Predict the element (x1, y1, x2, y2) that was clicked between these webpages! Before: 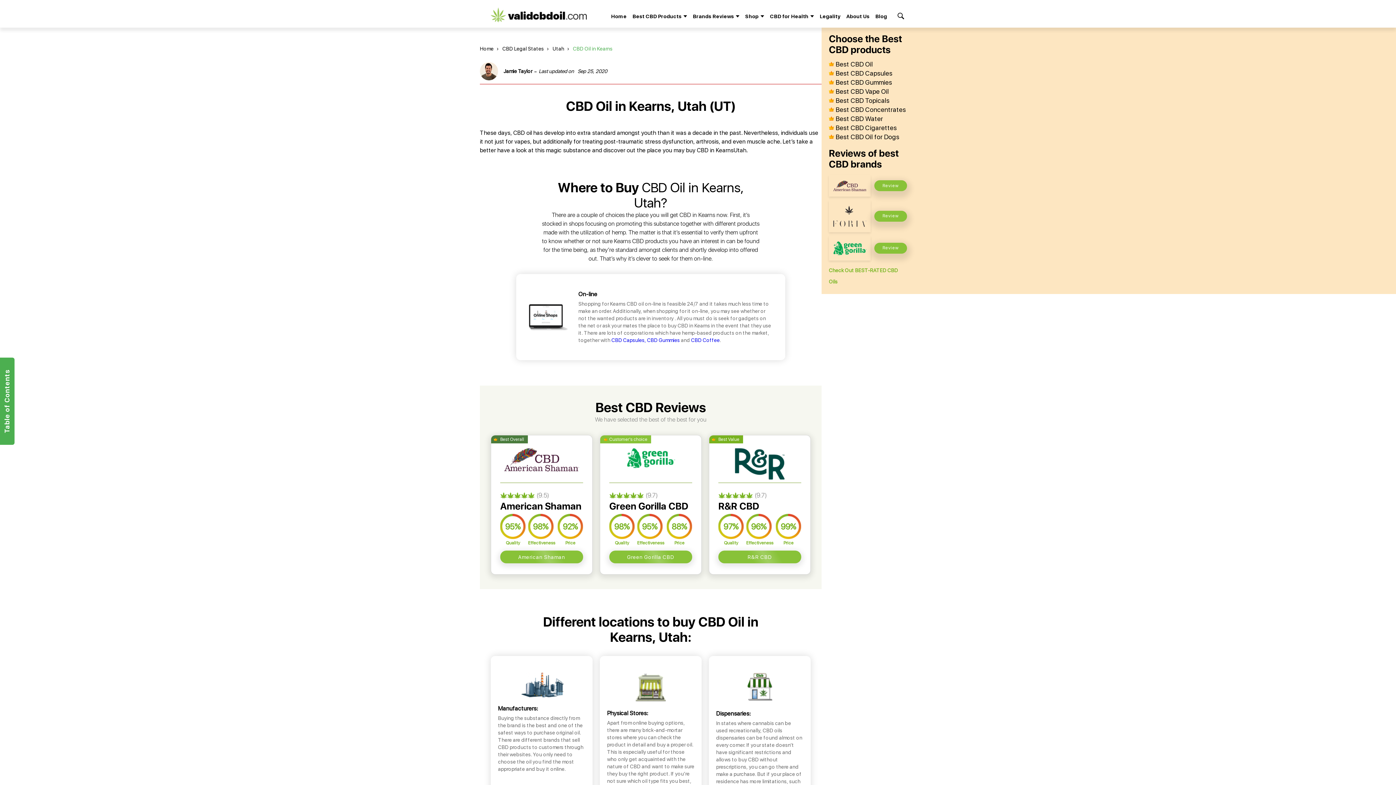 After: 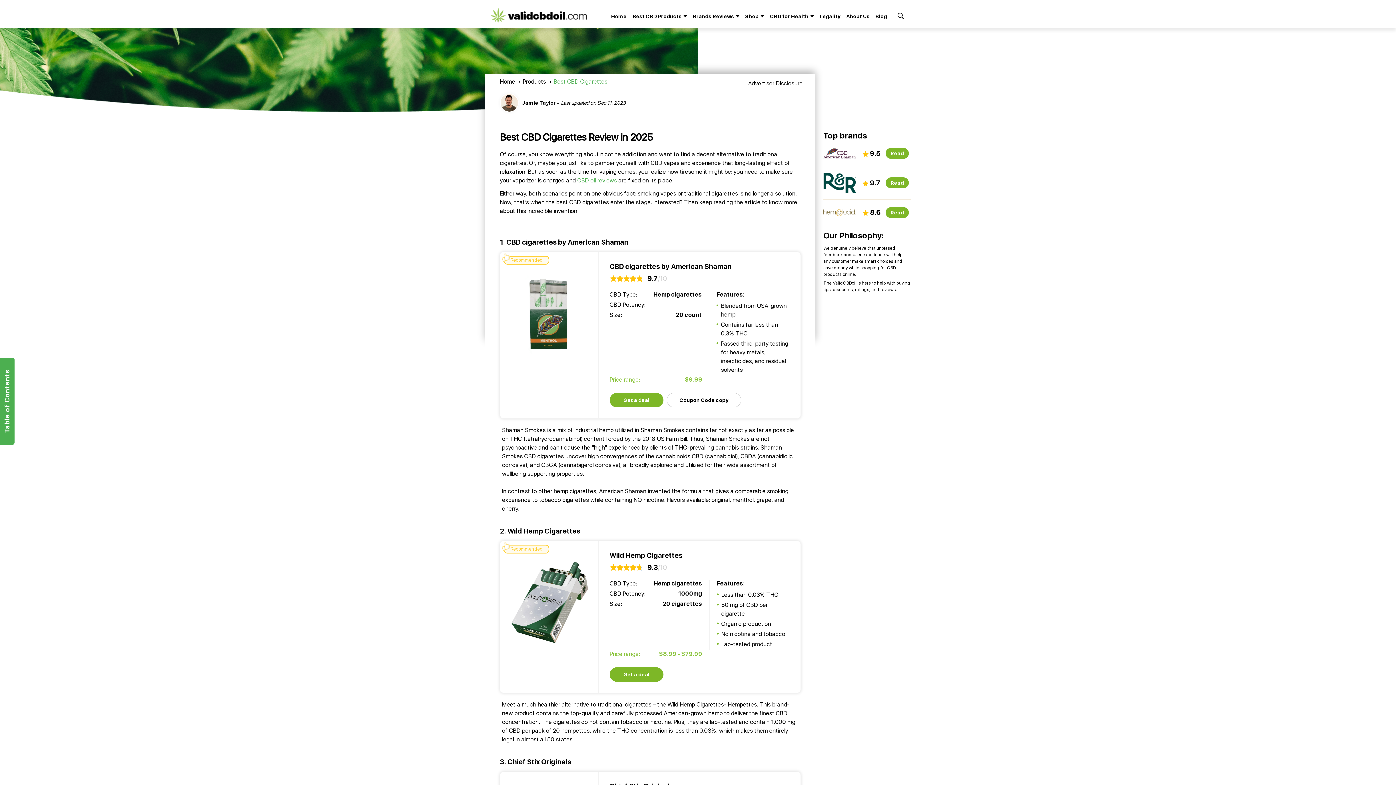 Action: label: Best CBD Cigarettes bbox: (836, 124, 897, 131)